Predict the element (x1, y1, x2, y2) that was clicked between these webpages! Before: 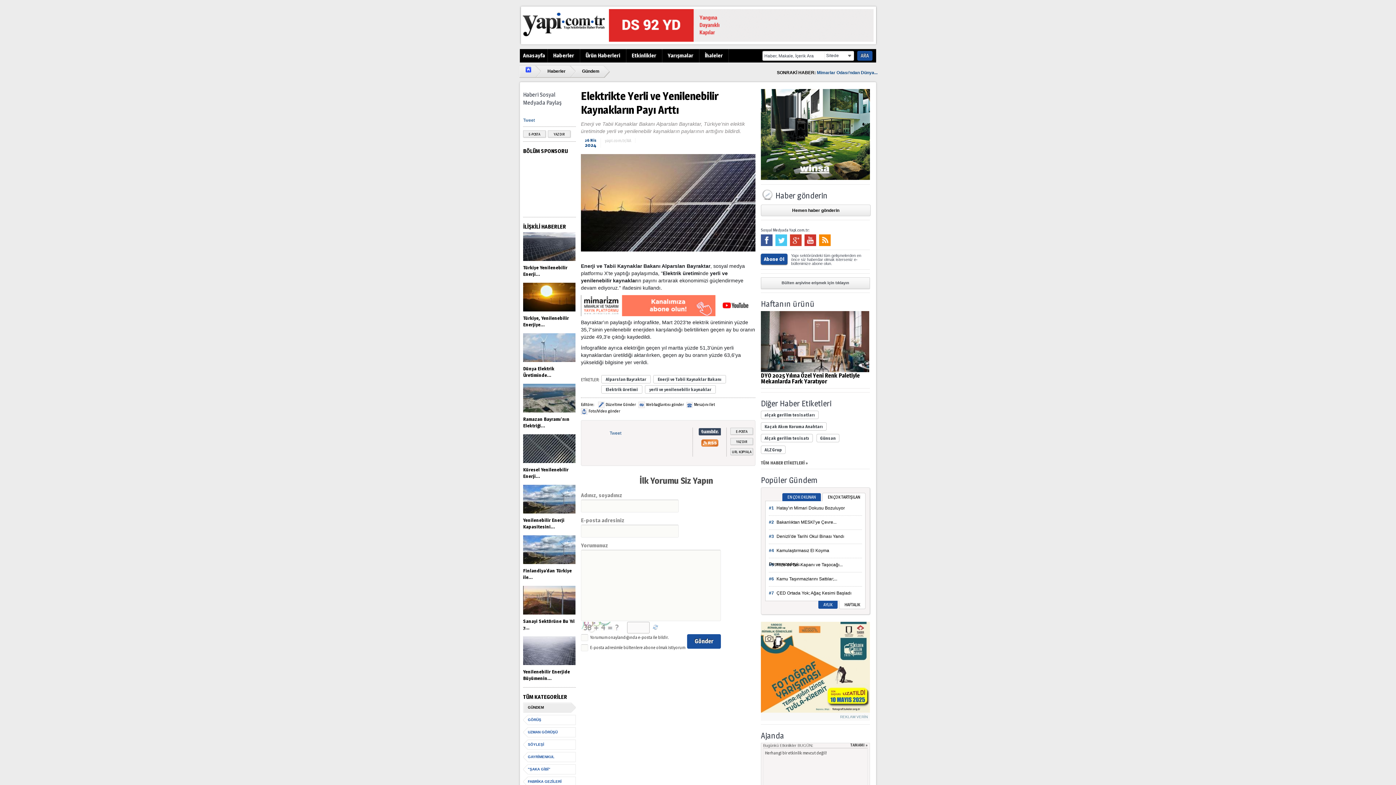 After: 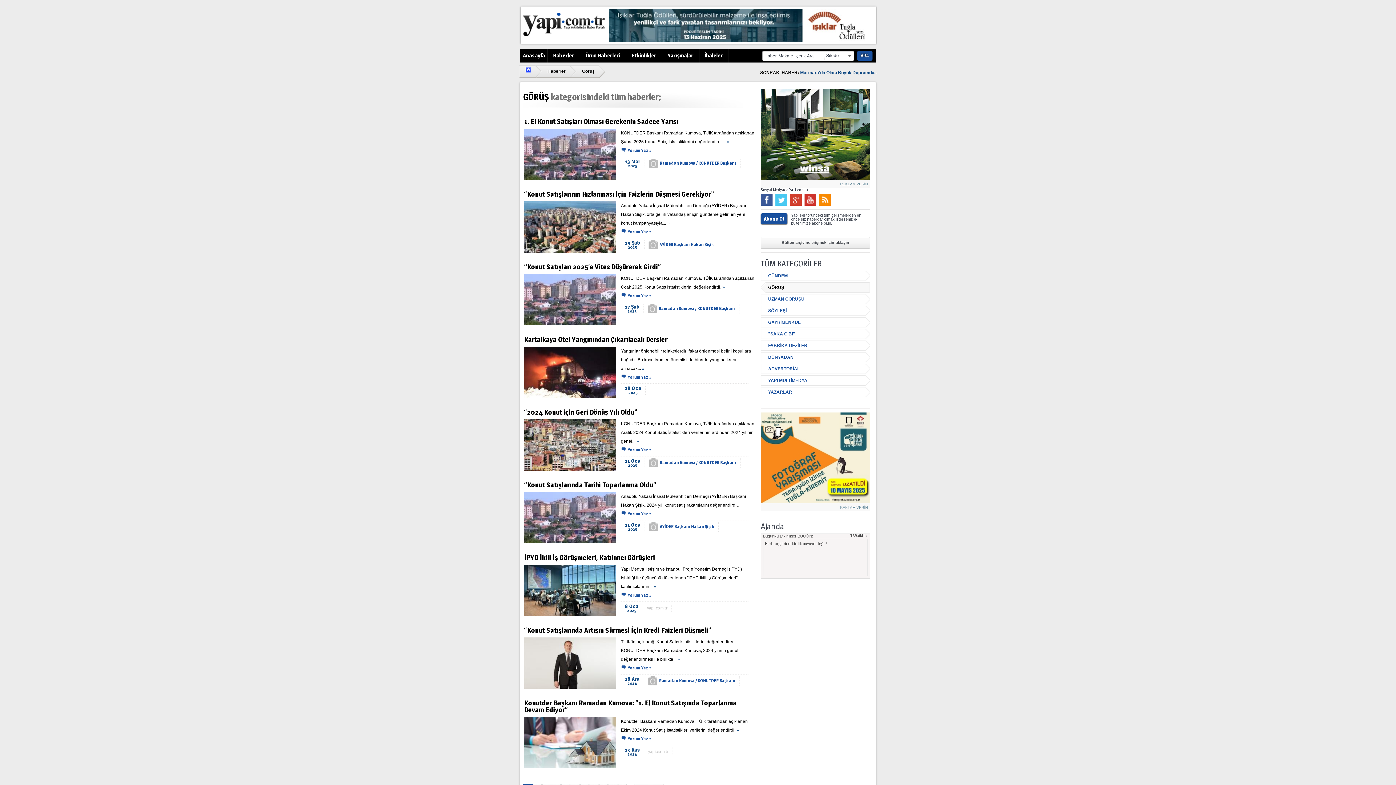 Action: bbox: (523, 715, 576, 725) label: GÖRÜŞ